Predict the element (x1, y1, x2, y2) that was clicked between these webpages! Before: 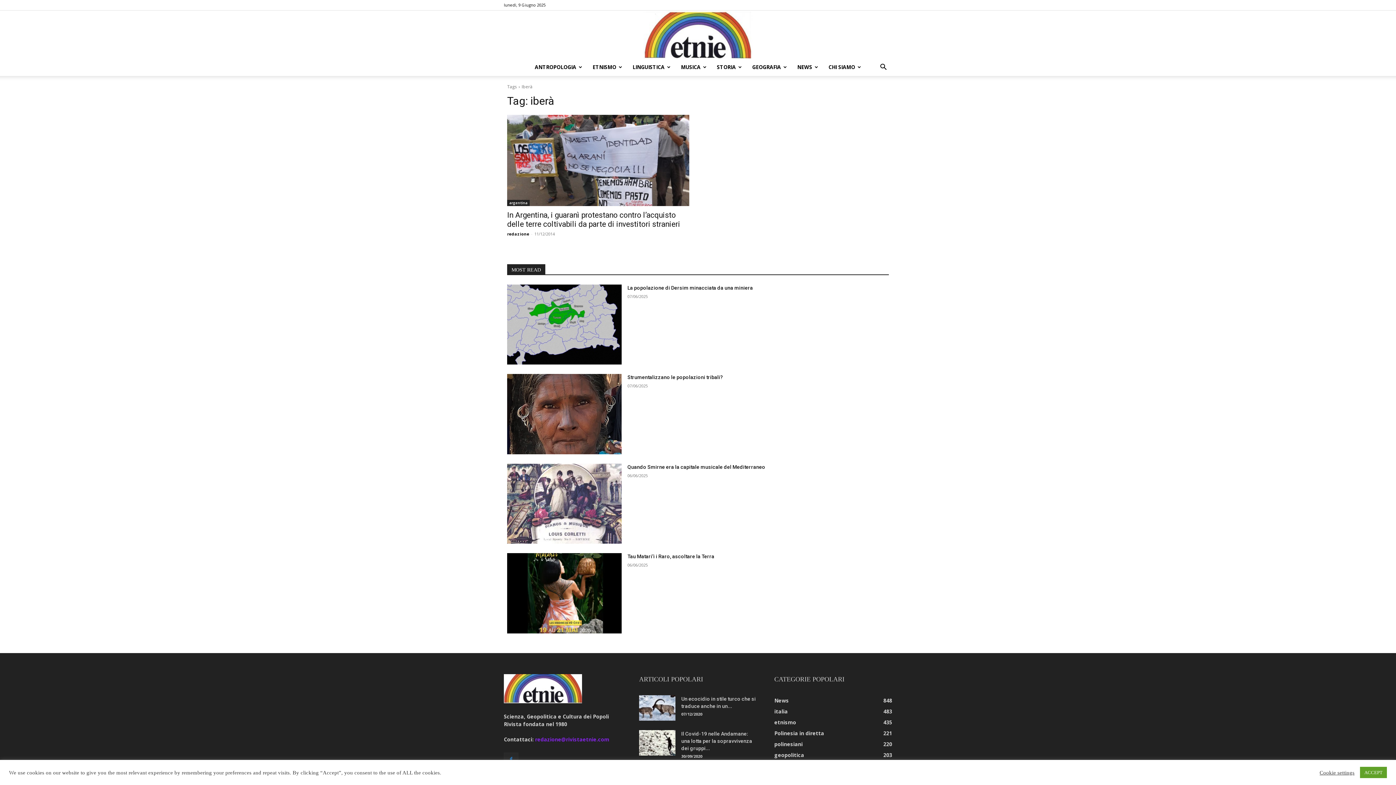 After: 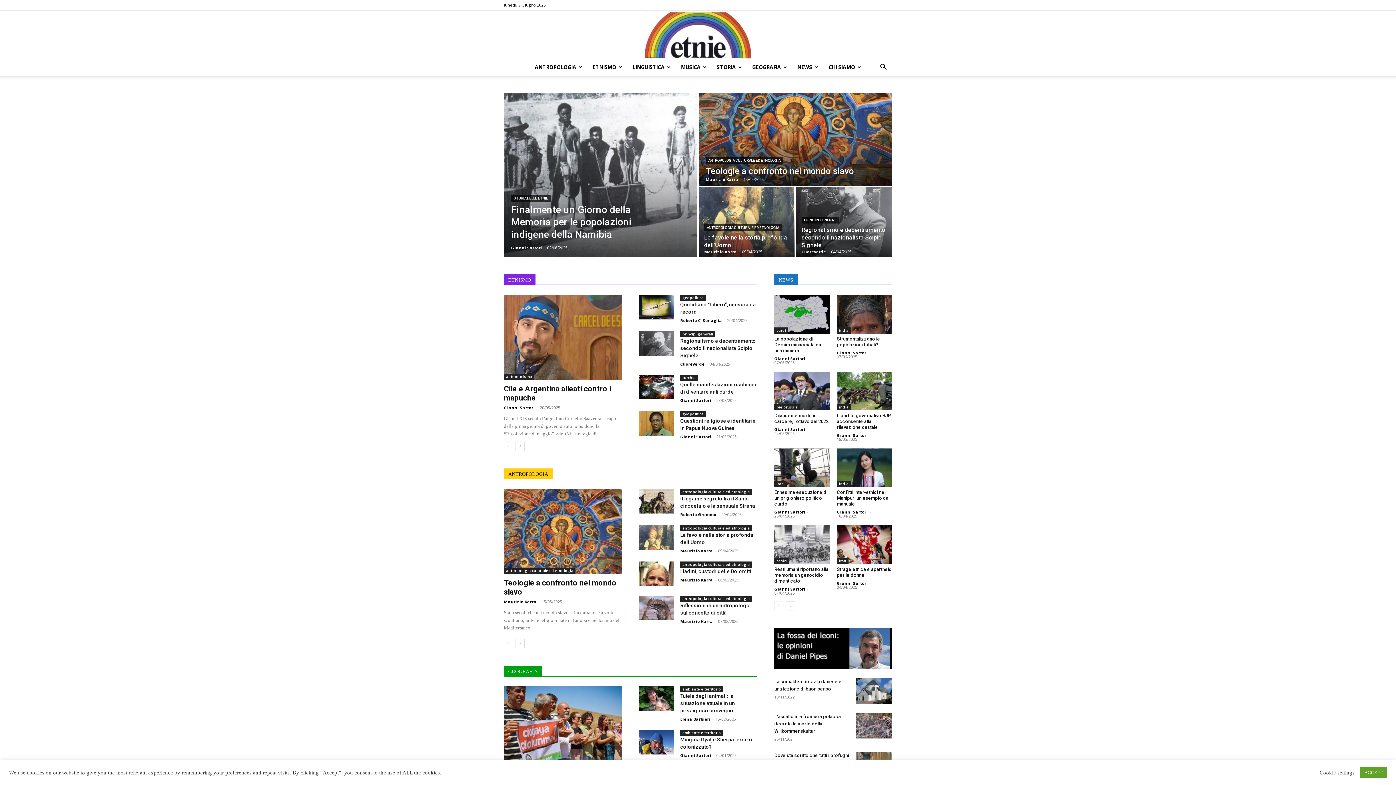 Action: bbox: (504, 699, 582, 704)